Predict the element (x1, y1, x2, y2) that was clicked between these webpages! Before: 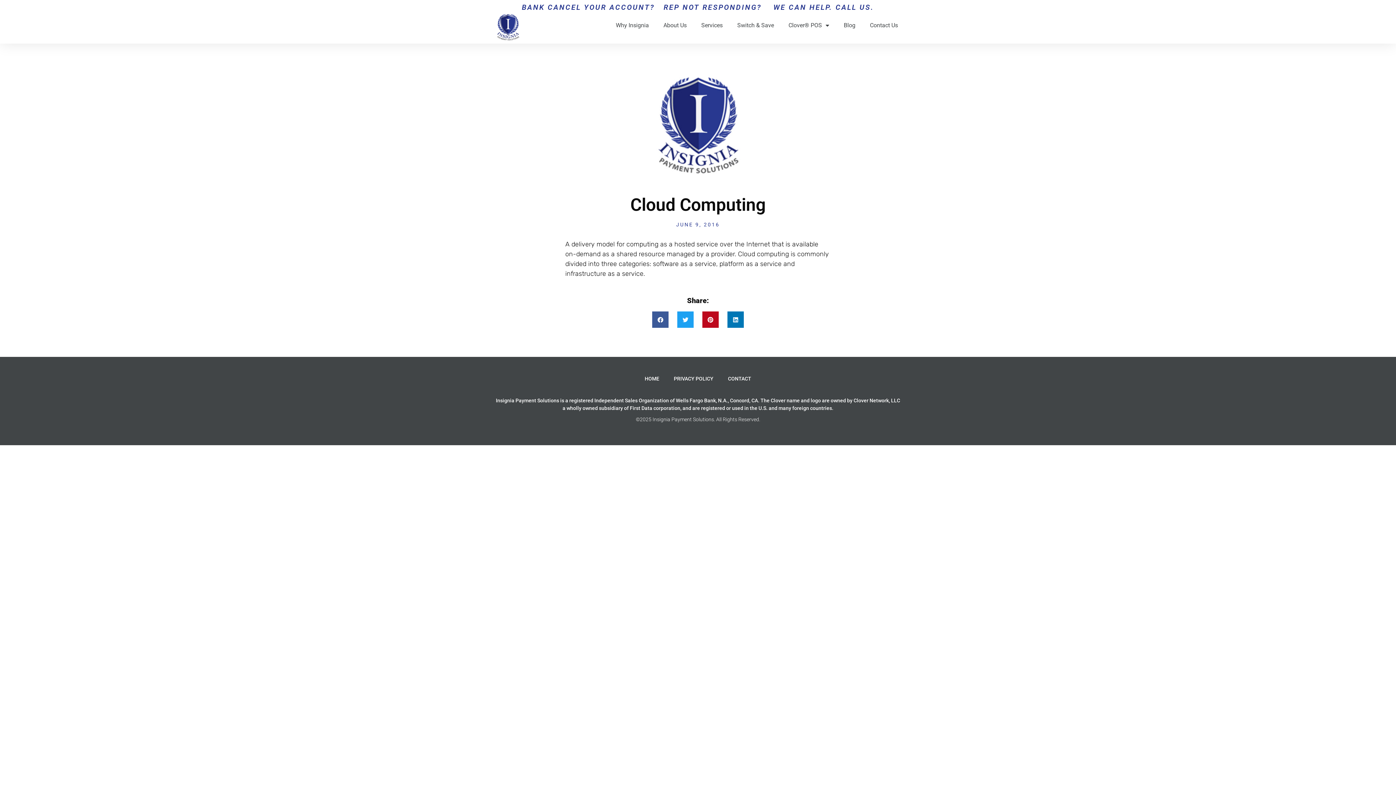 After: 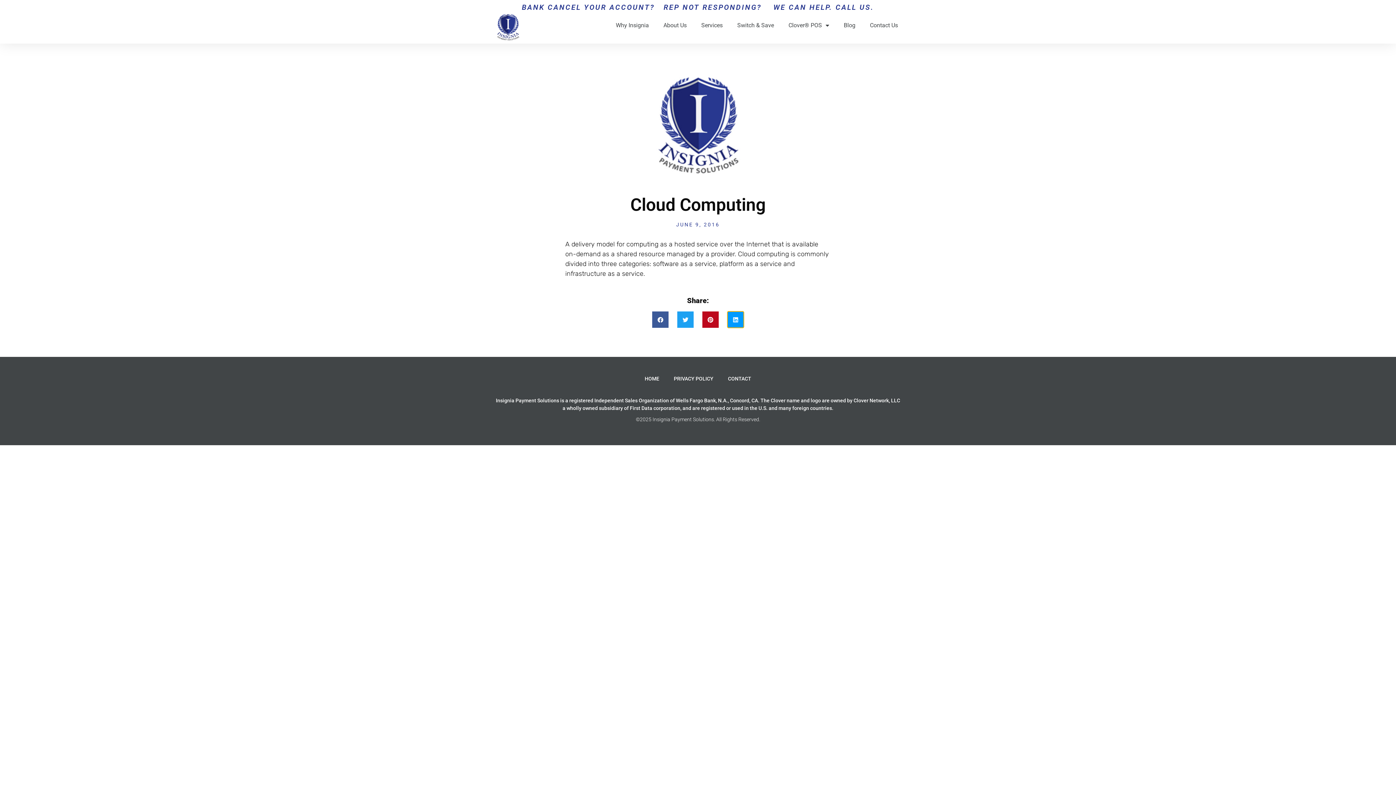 Action: label: Share on linkedin bbox: (727, 311, 744, 328)